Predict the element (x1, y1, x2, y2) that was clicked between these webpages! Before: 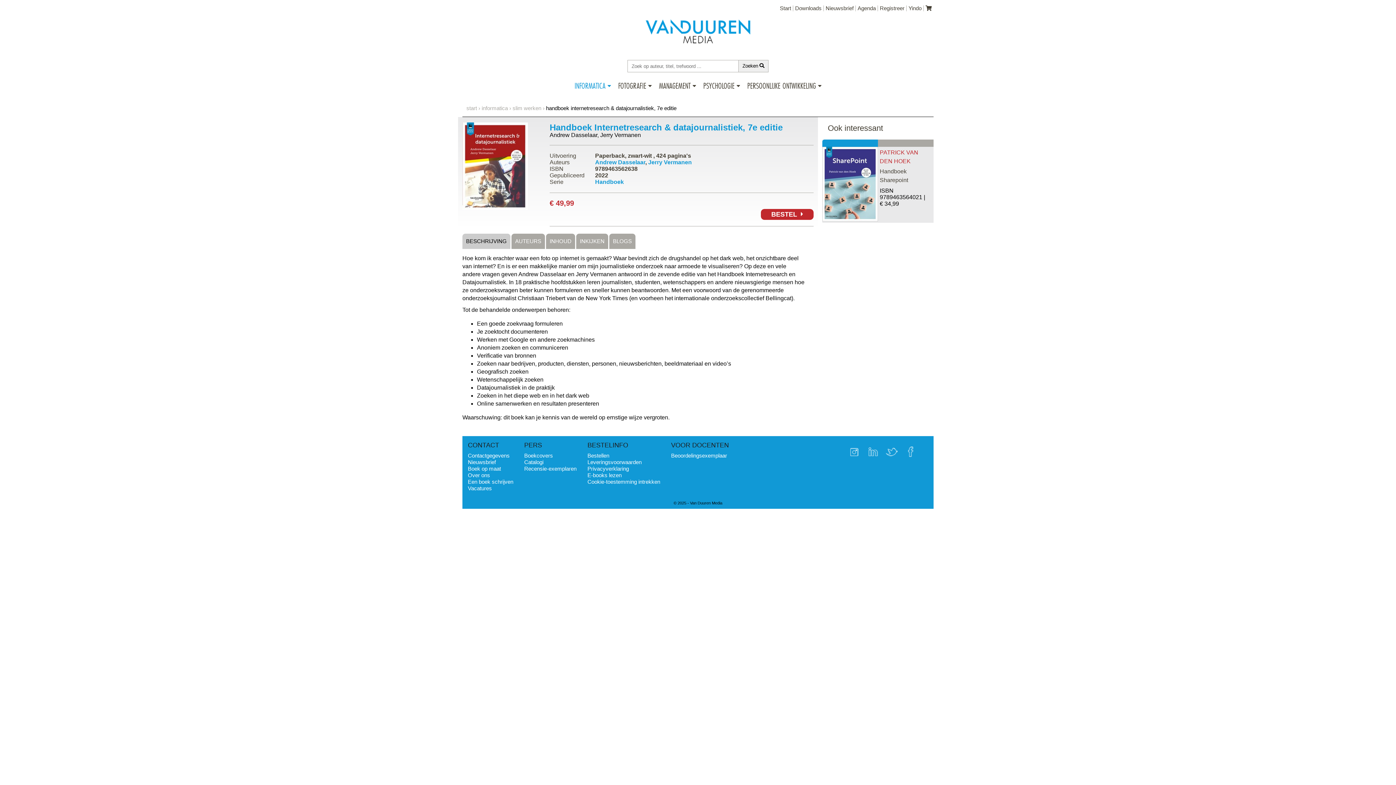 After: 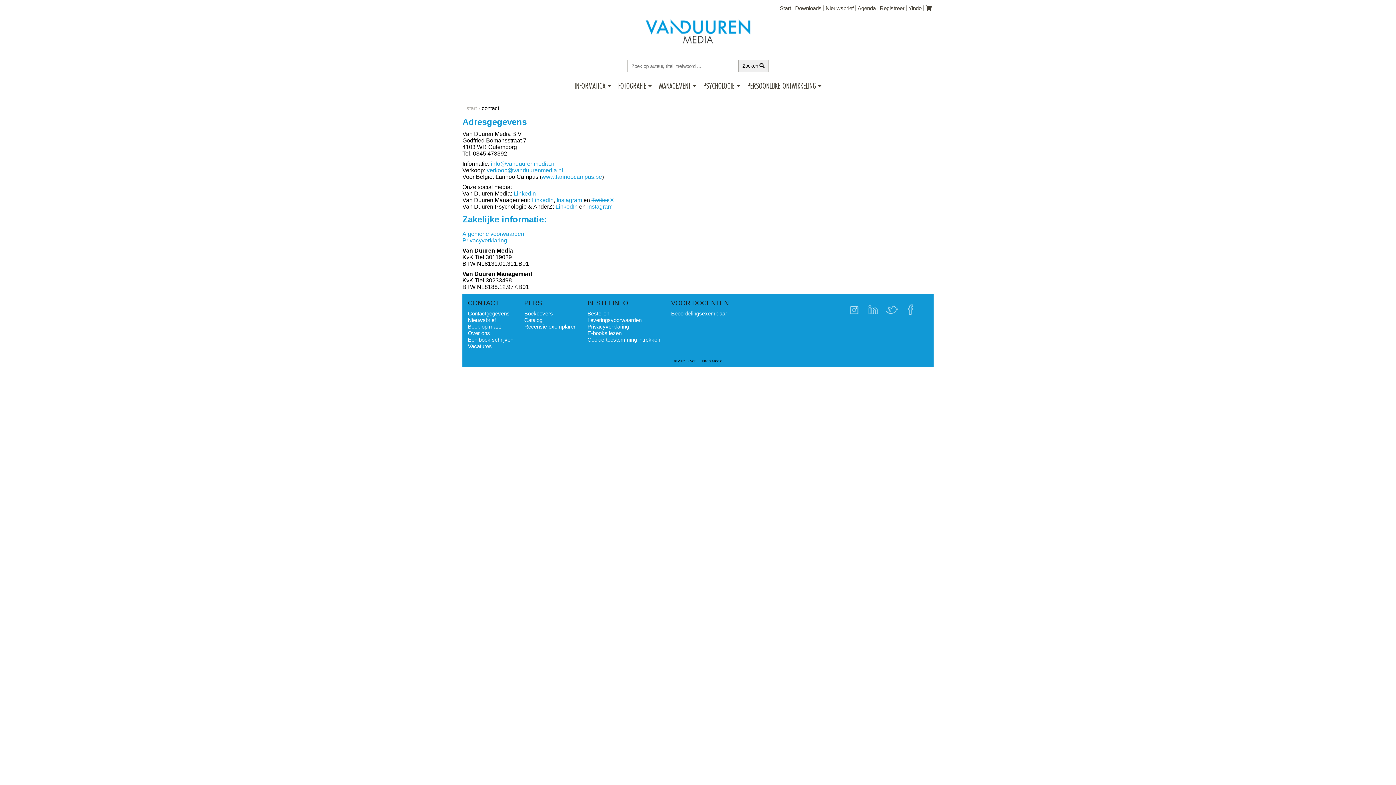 Action: label: Contactgegevens bbox: (468, 452, 509, 458)